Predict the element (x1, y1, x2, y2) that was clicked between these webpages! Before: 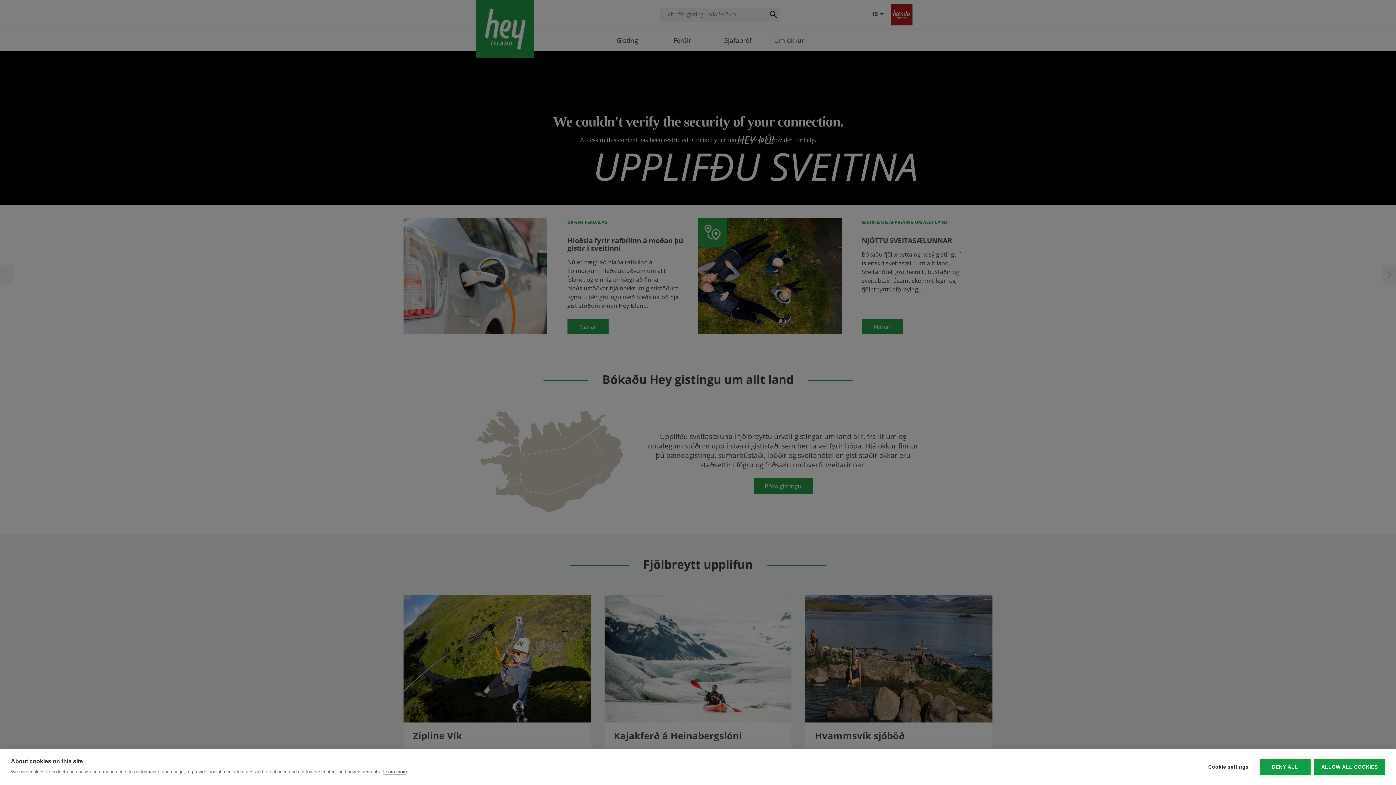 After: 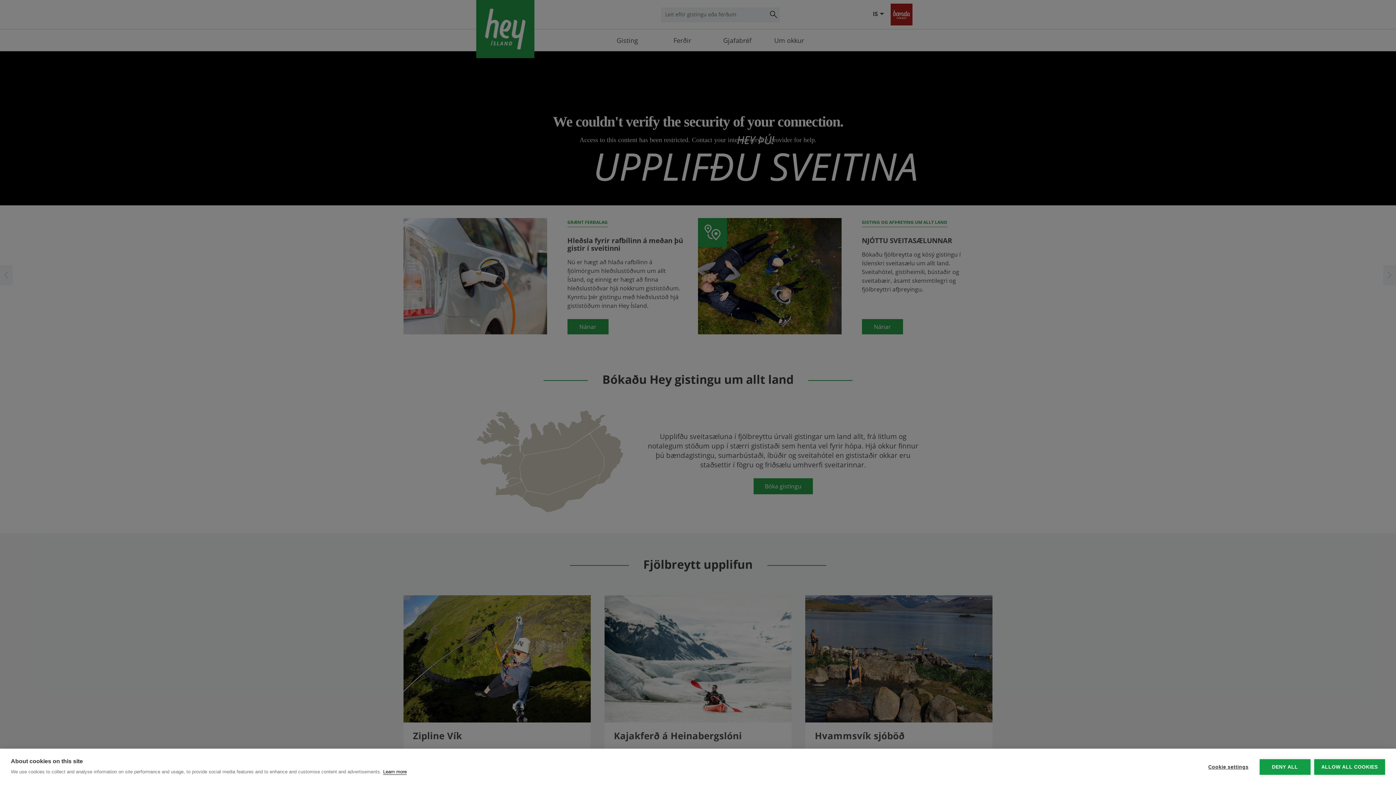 Action: label: Learn more bbox: (383, 769, 406, 775)